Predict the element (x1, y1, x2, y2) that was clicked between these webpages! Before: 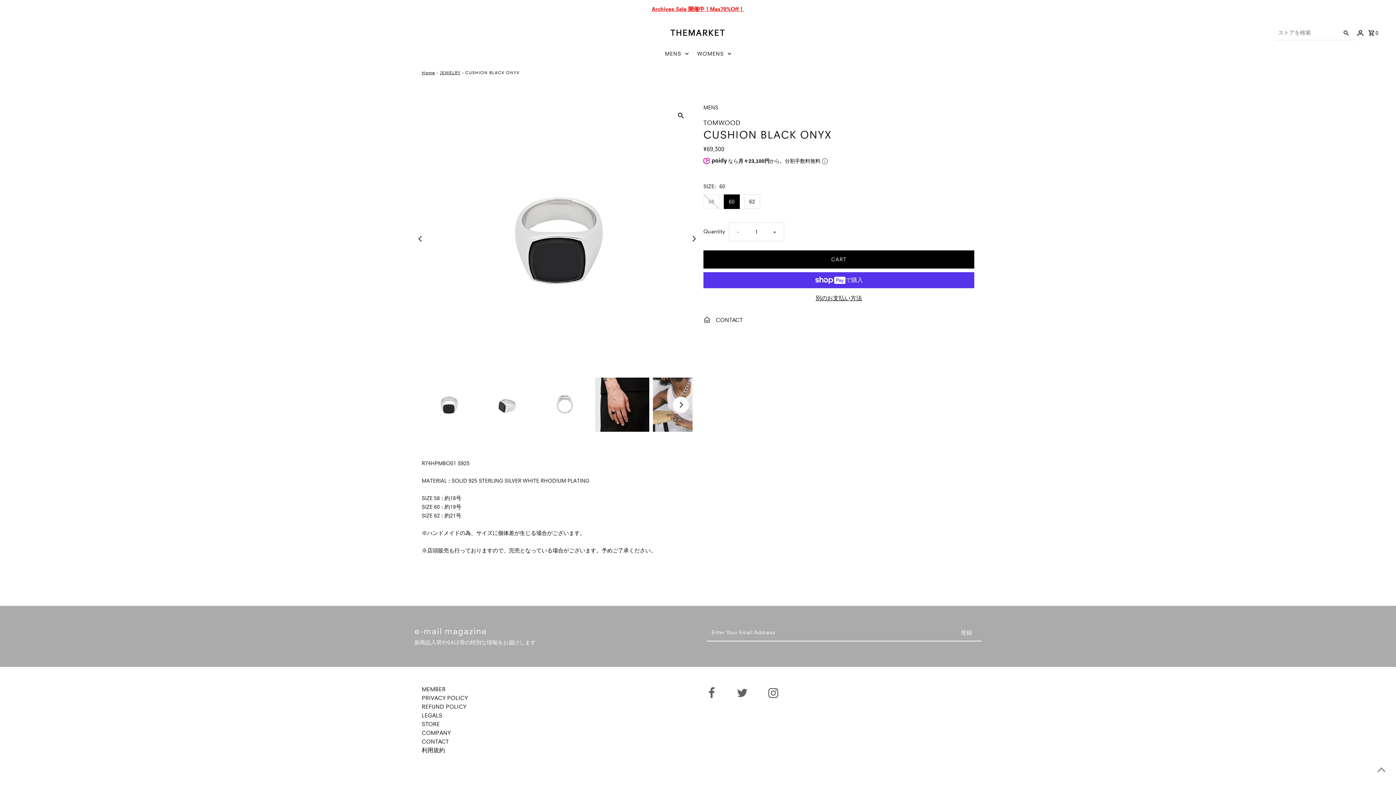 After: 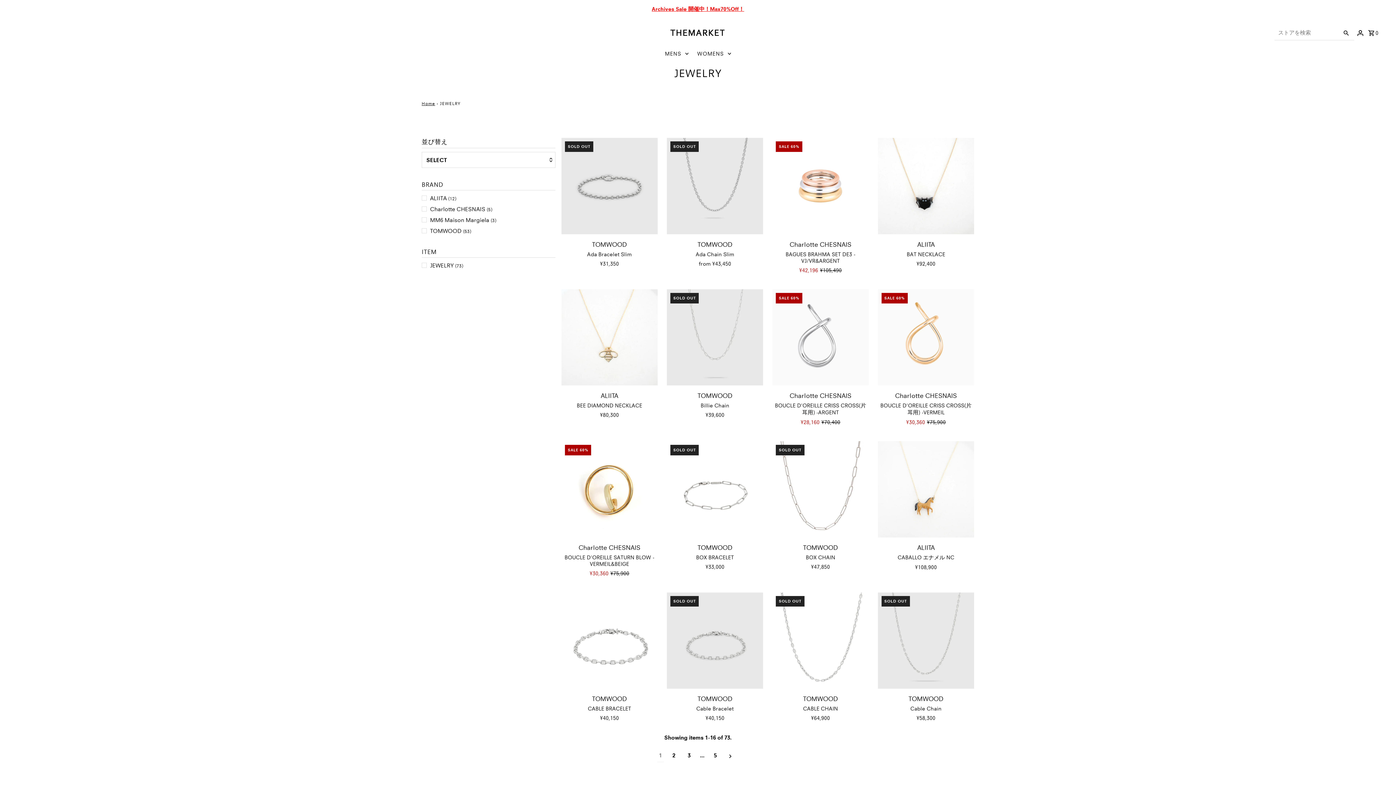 Action: bbox: (439, 70, 460, 75) label: JEWELRY